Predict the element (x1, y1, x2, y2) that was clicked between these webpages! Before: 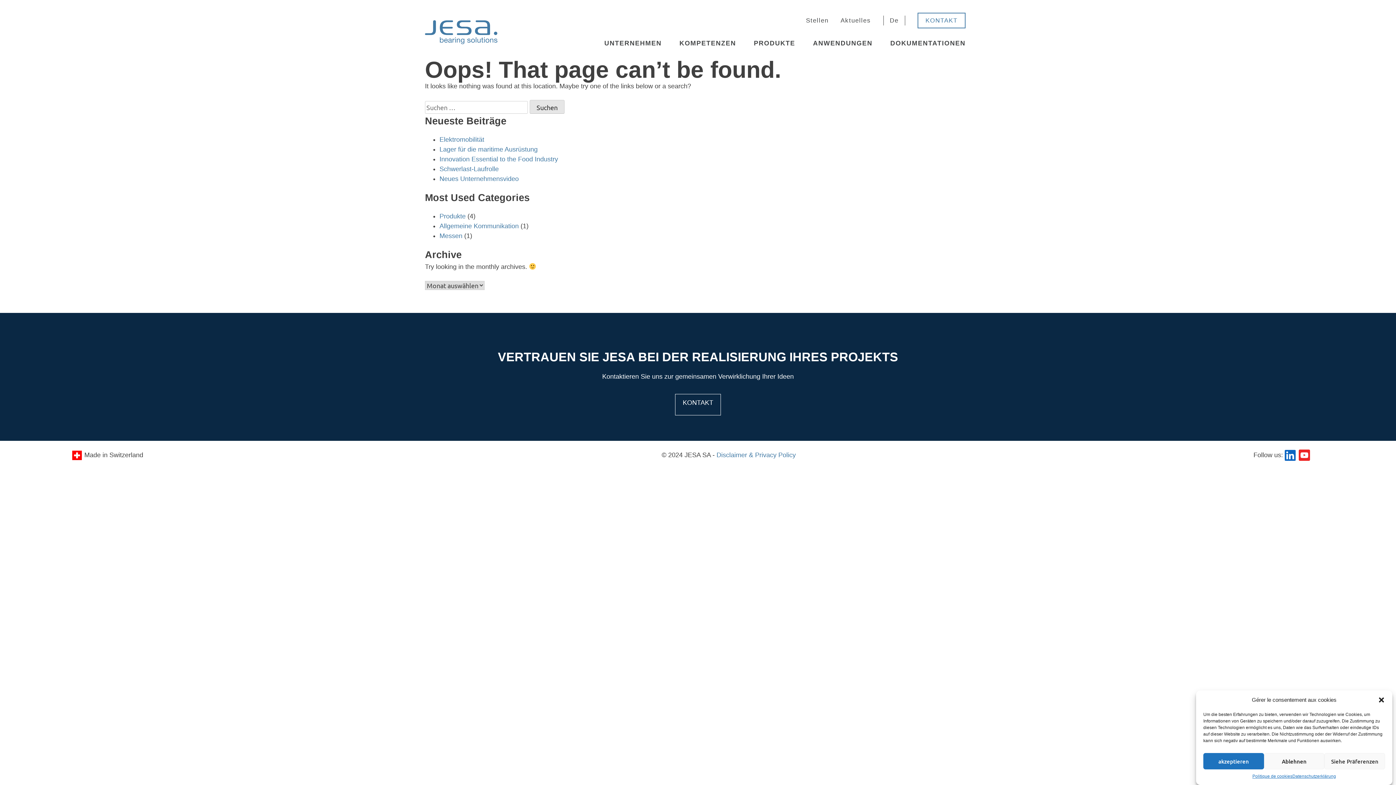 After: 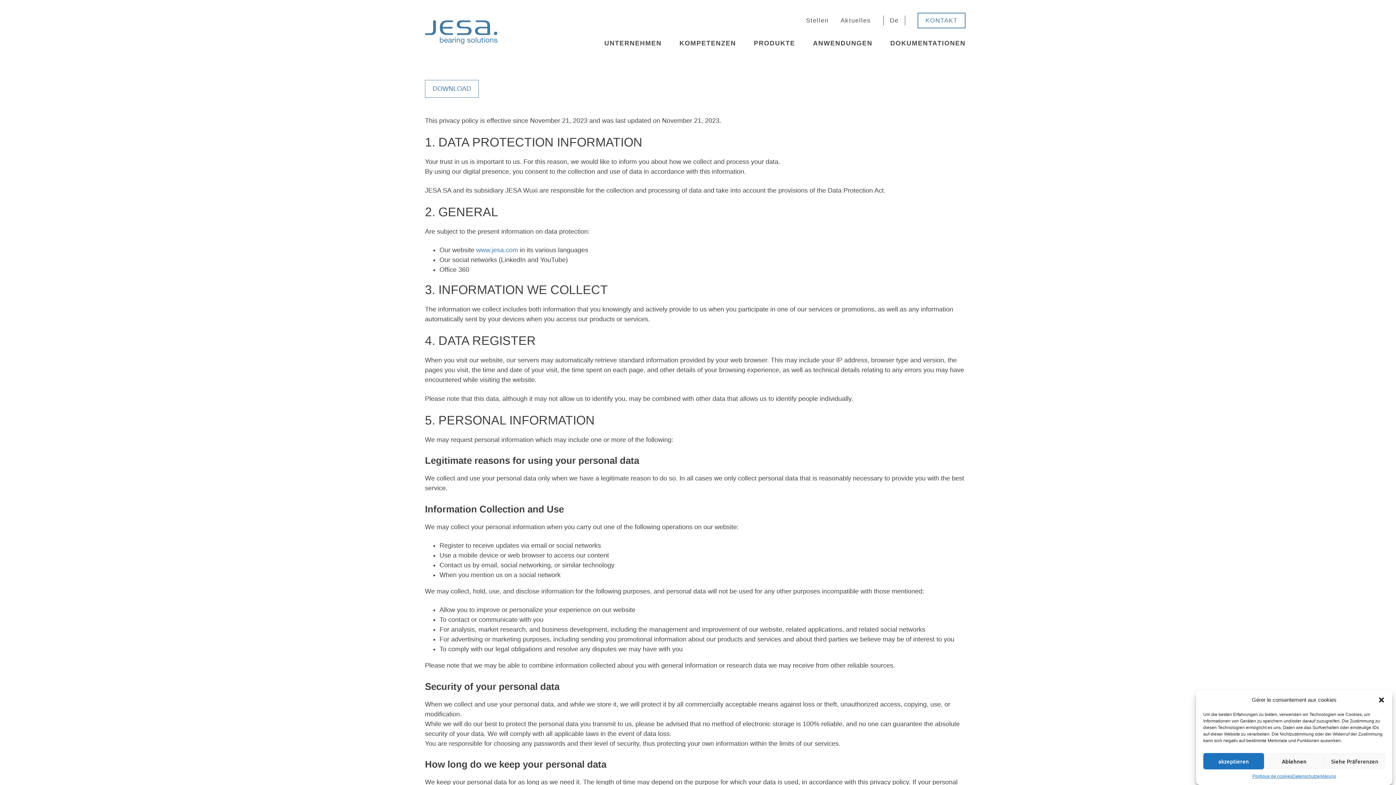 Action: bbox: (714, 450, 796, 460) label: Disclaimer & Privacy Policy